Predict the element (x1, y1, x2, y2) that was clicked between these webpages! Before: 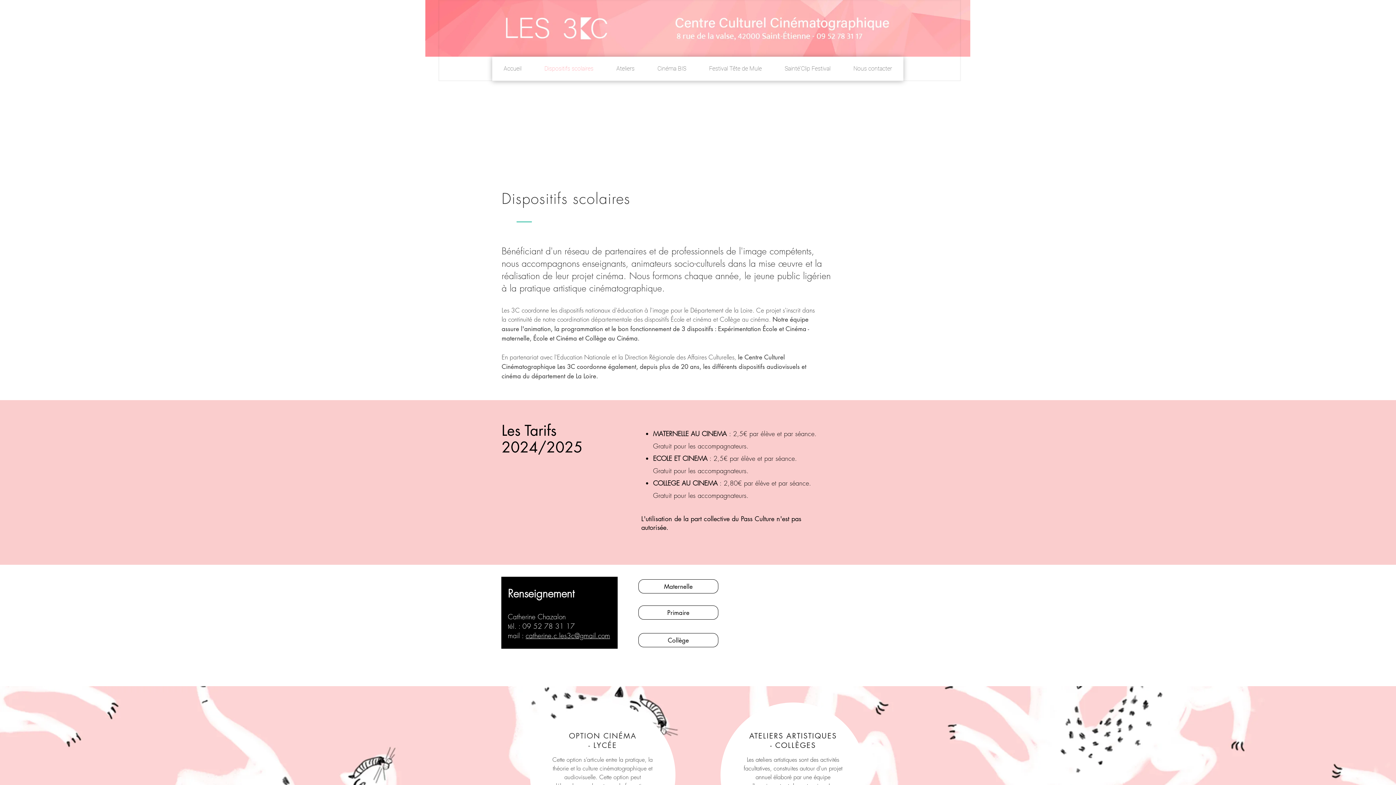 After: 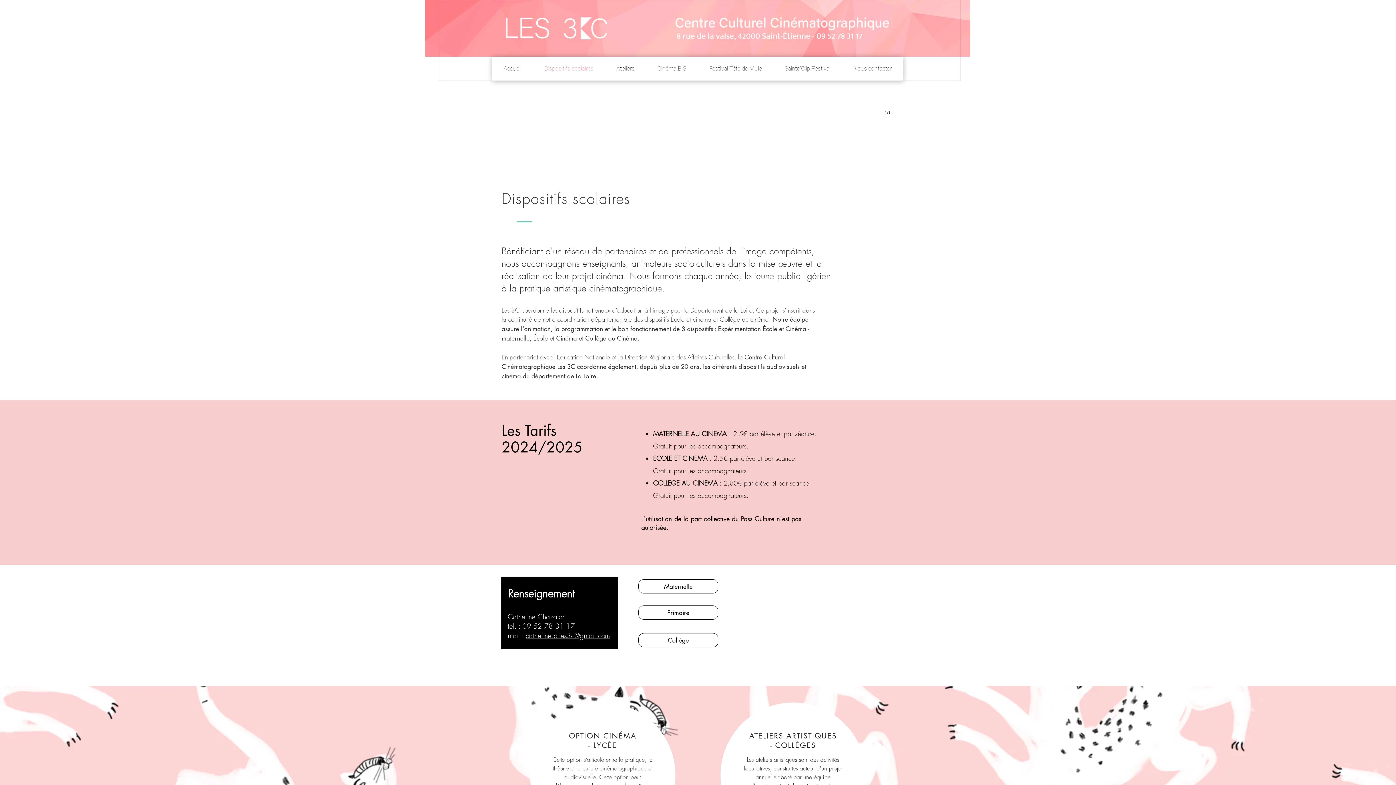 Action: label: Les 3C Saint-Étienne bbox: (501, 106, 894, 161)